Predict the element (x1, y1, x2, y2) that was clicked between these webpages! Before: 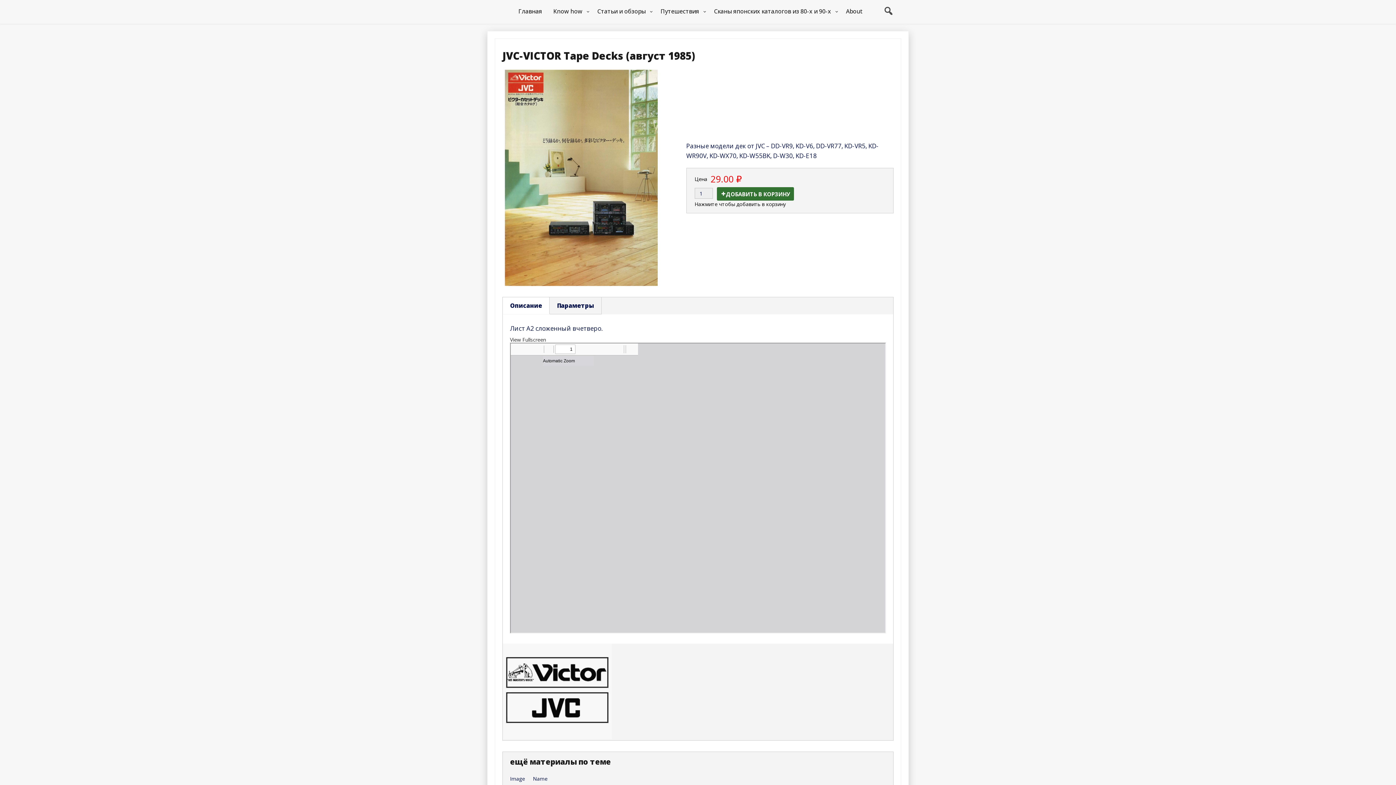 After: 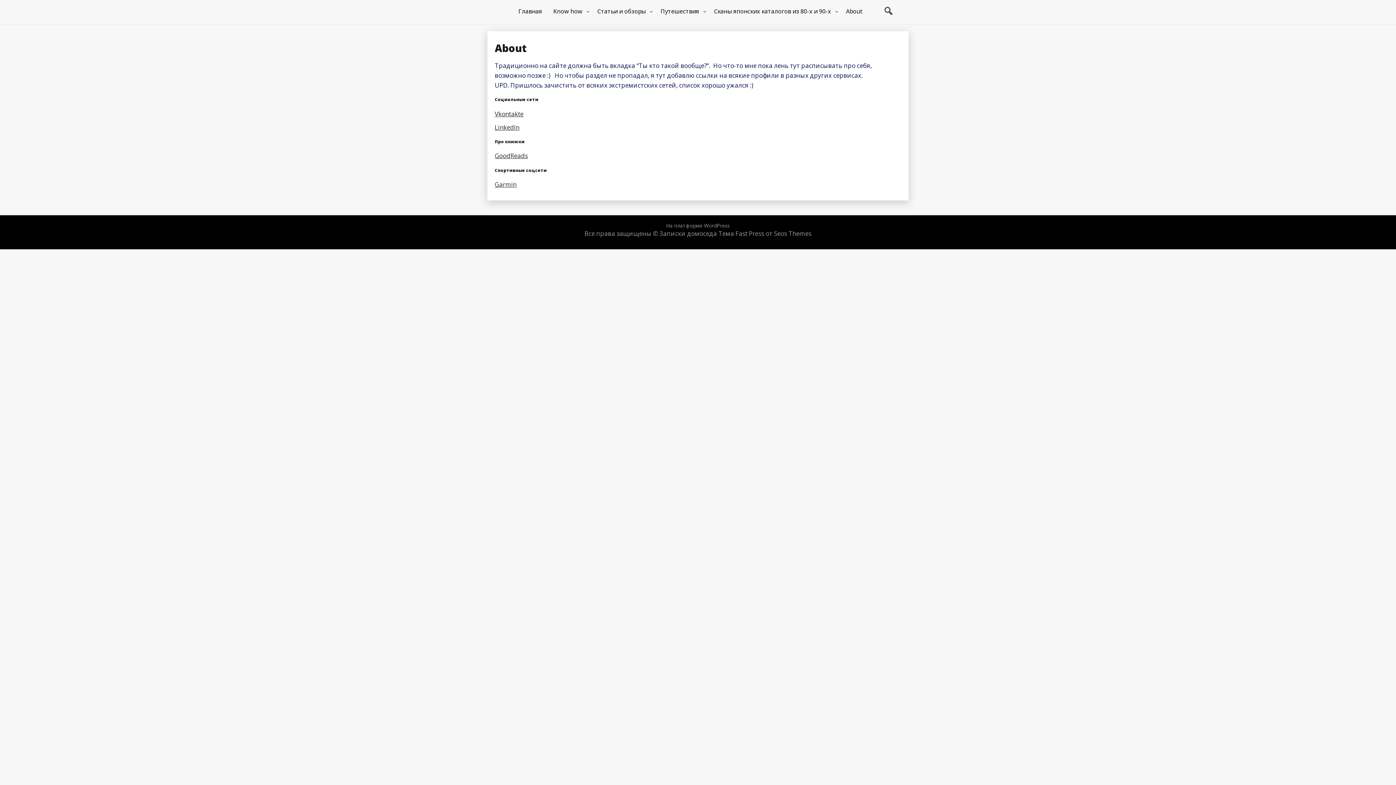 Action: bbox: (840, 0, 868, 23) label: About